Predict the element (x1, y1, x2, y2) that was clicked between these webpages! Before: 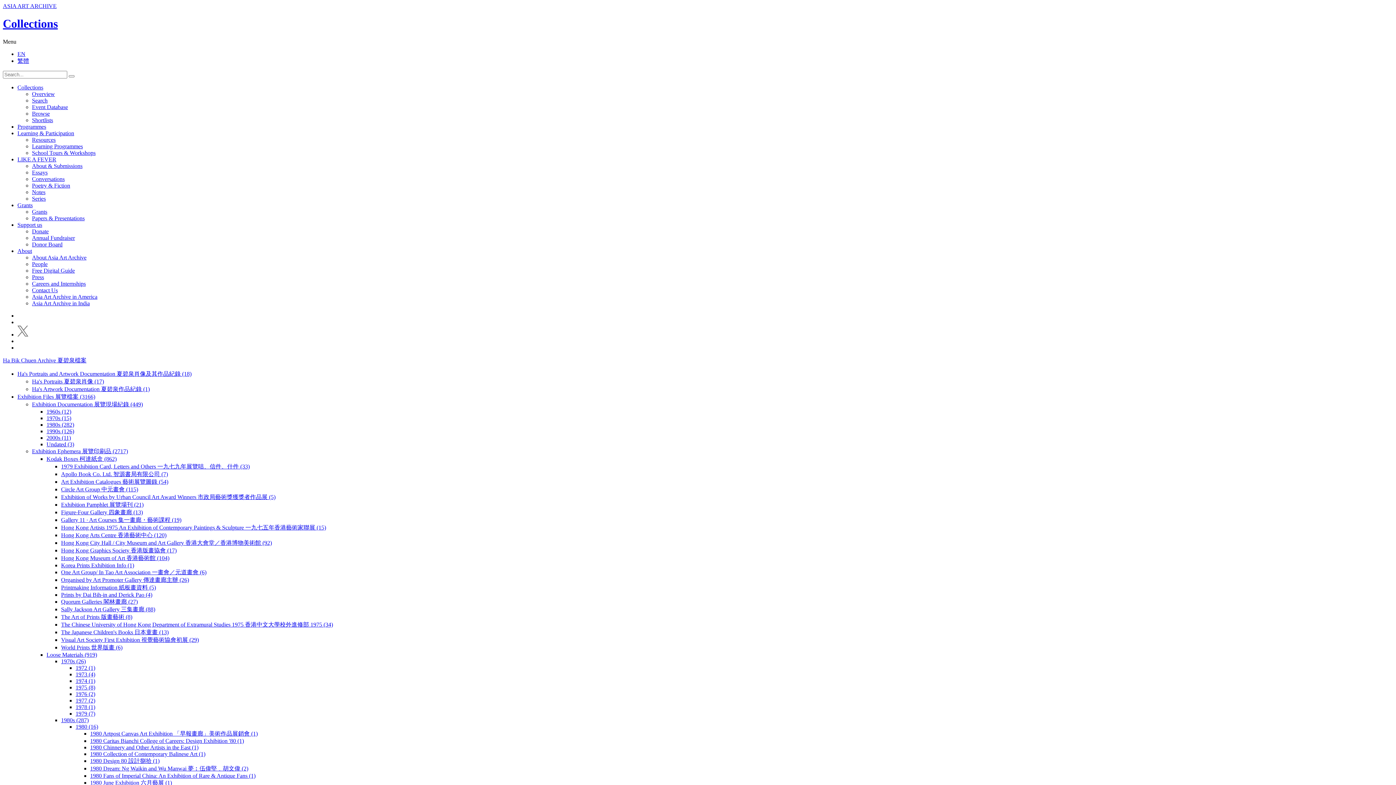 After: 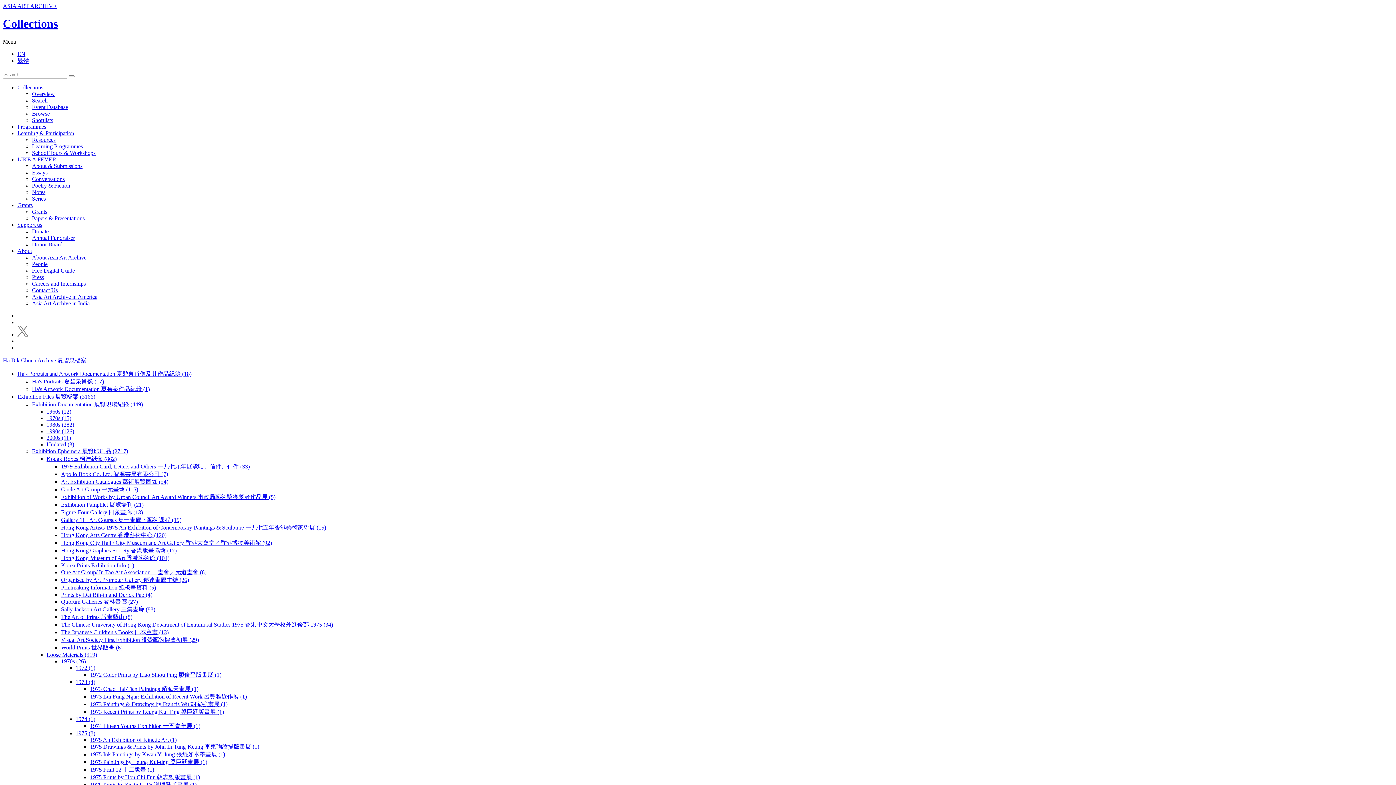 Action: label: Exhibition Ephemera 展覽印刷品 (2717) bbox: (32, 448, 128, 454)